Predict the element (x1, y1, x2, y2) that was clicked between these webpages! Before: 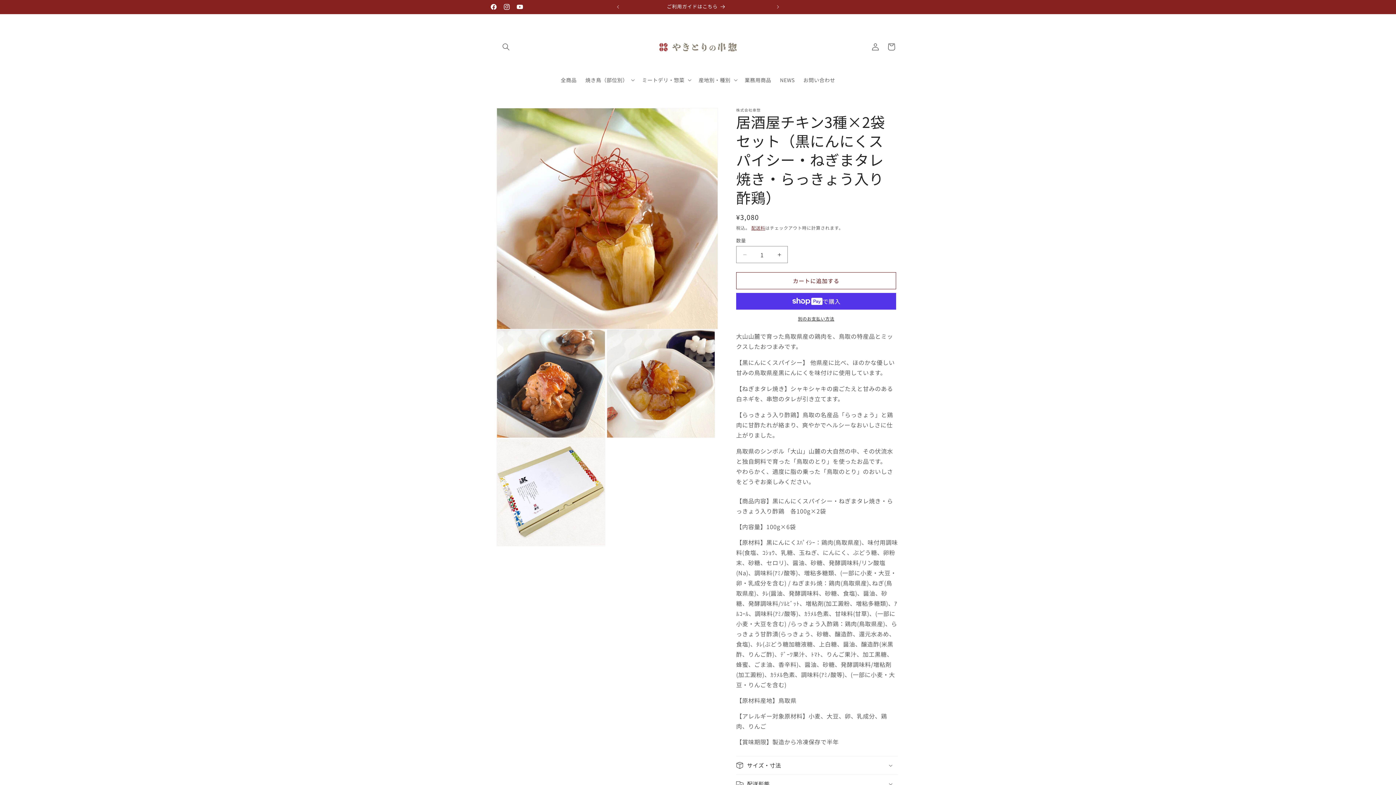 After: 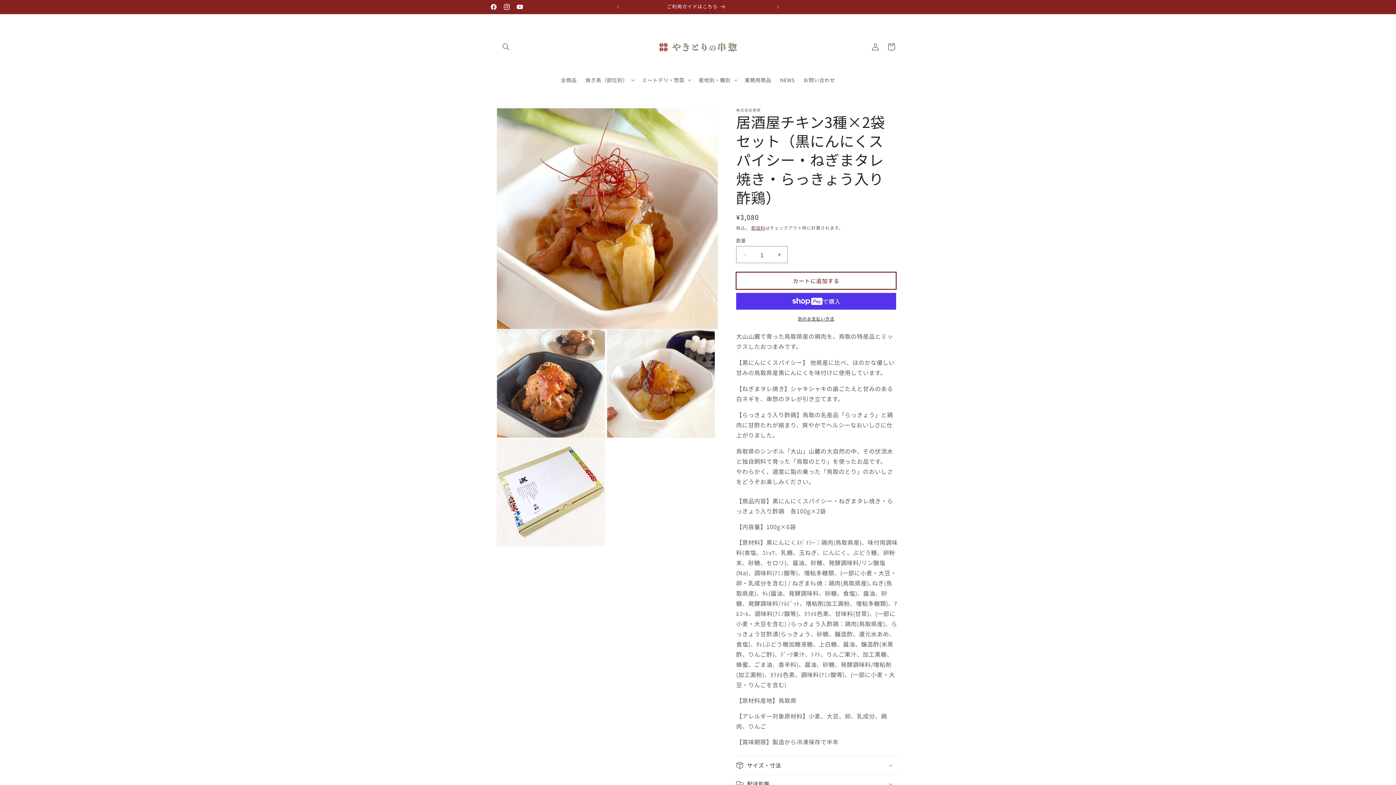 Action: bbox: (736, 272, 896, 289) label: カートに追加する